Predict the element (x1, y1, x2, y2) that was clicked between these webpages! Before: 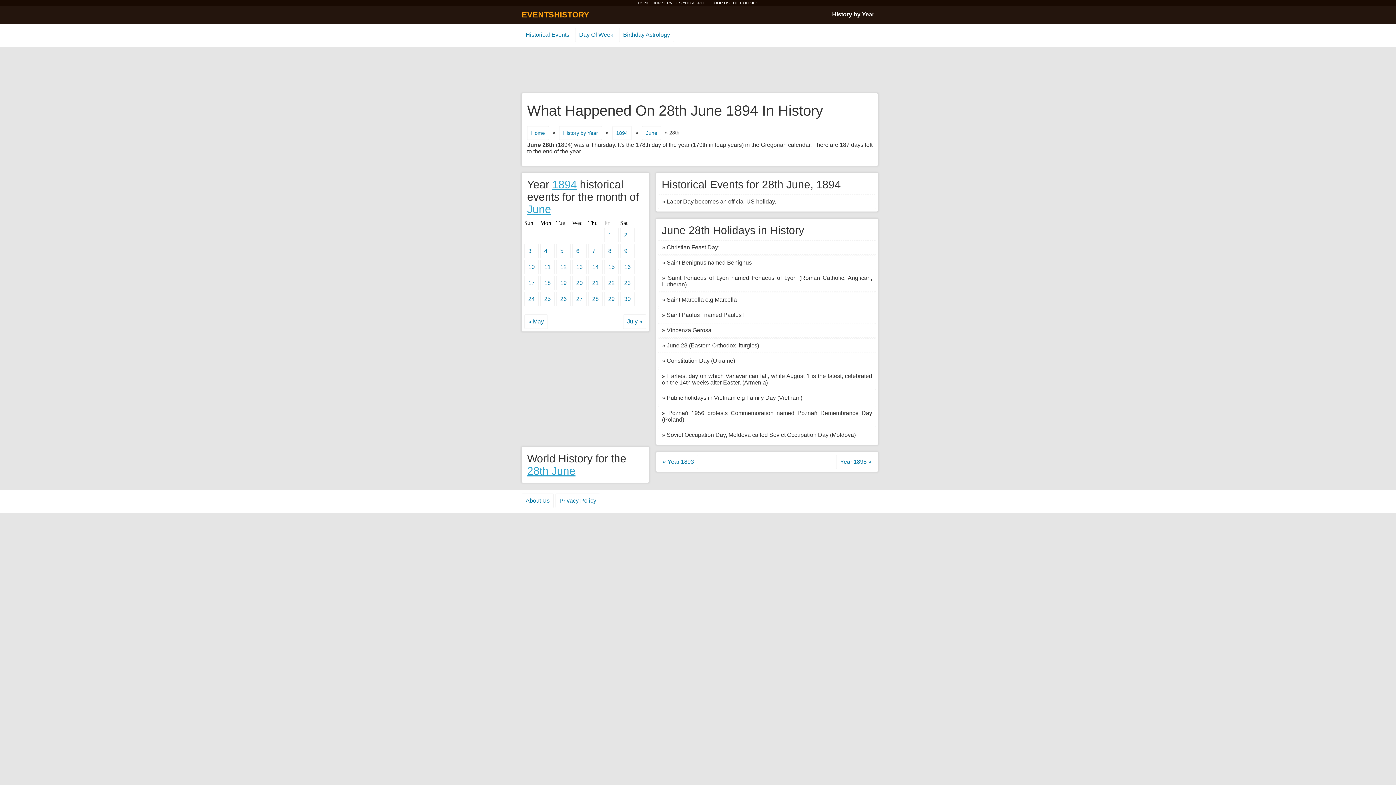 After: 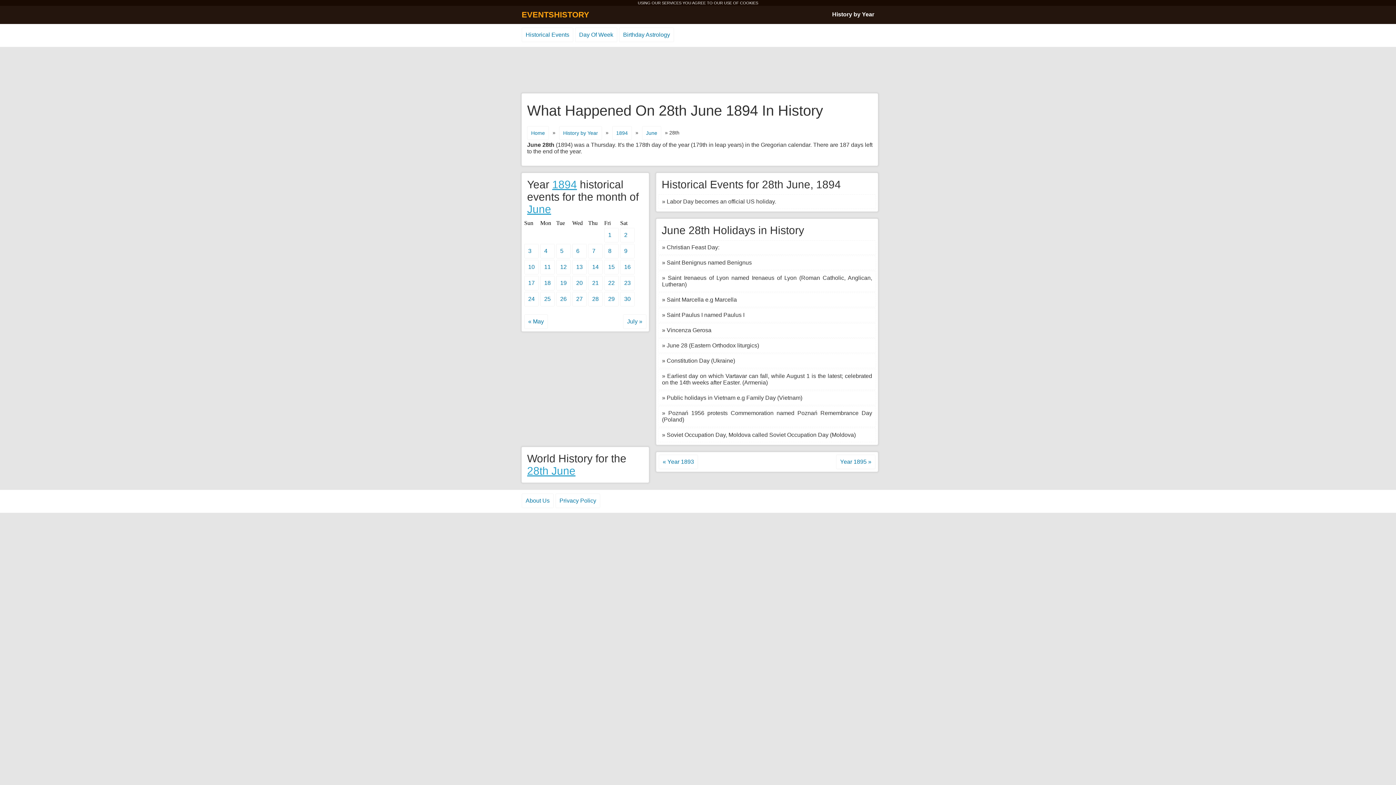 Action: bbox: (588, 292, 602, 306) label: 28